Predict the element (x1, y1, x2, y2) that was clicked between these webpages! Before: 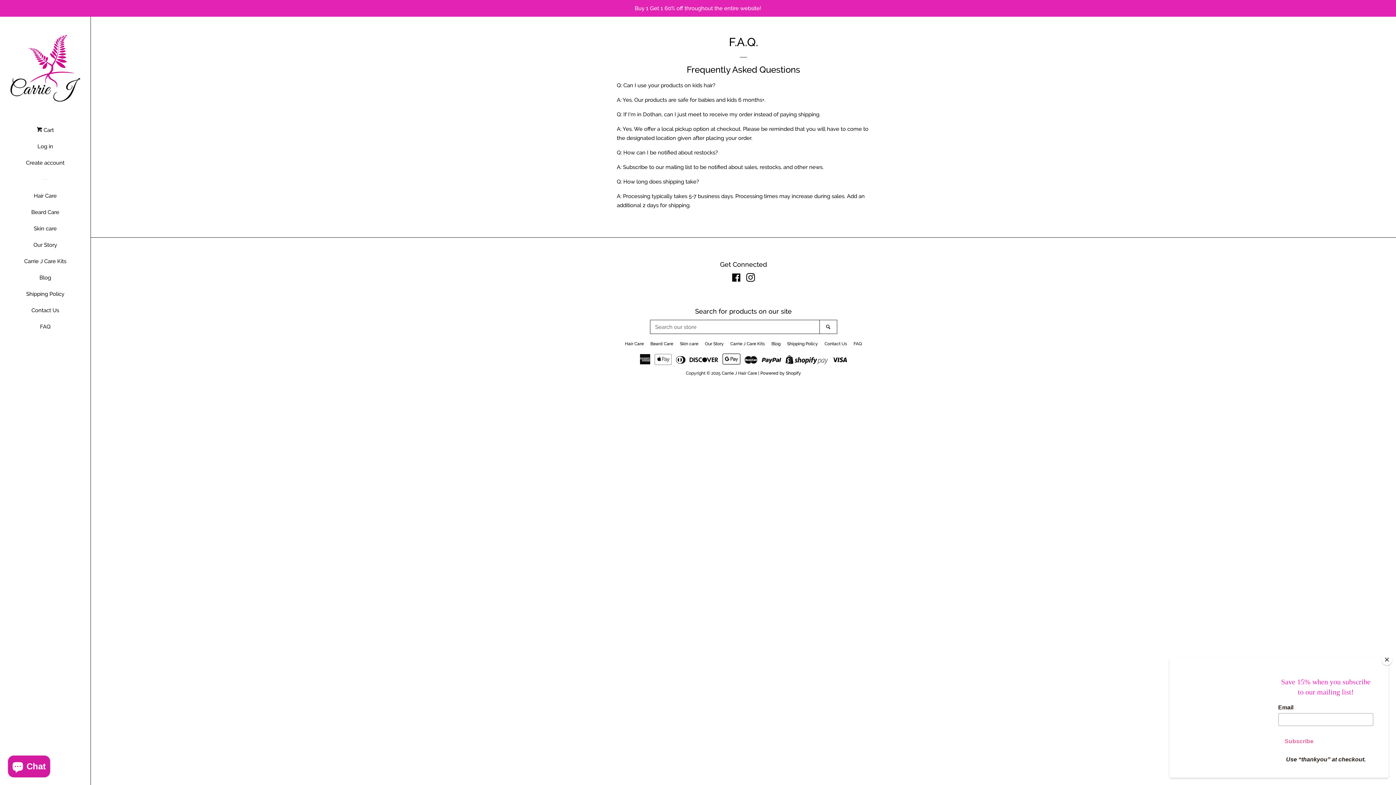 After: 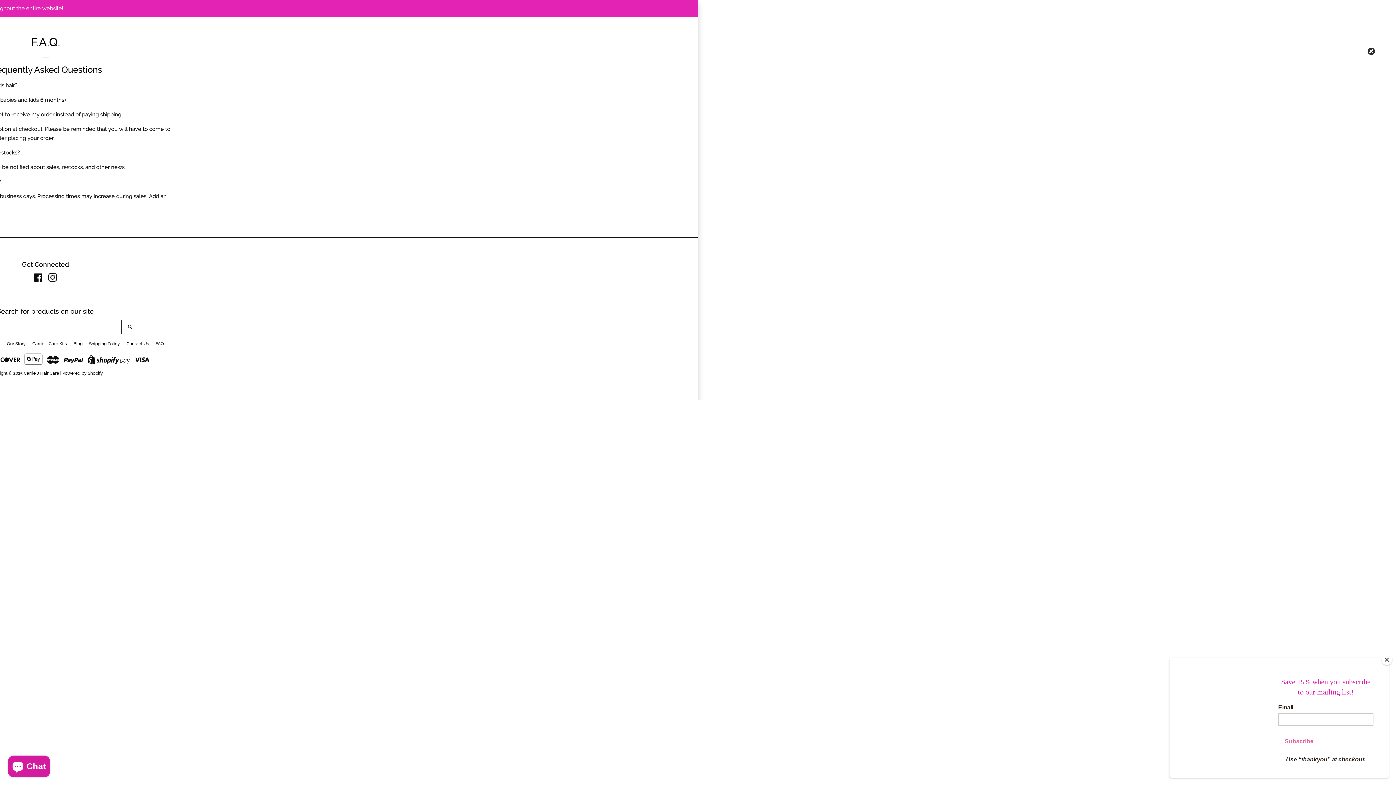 Action: bbox: (36, 124, 53, 141) label:  Cart